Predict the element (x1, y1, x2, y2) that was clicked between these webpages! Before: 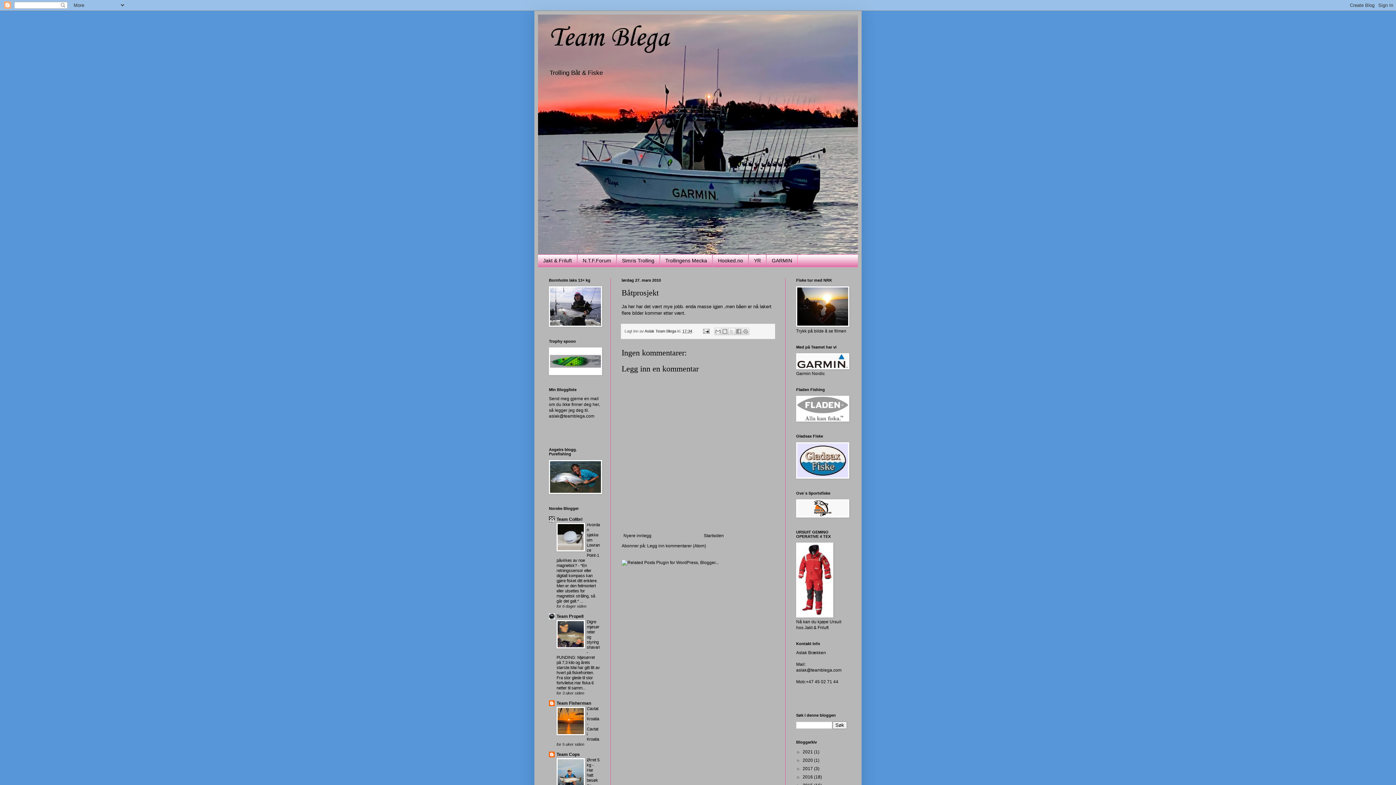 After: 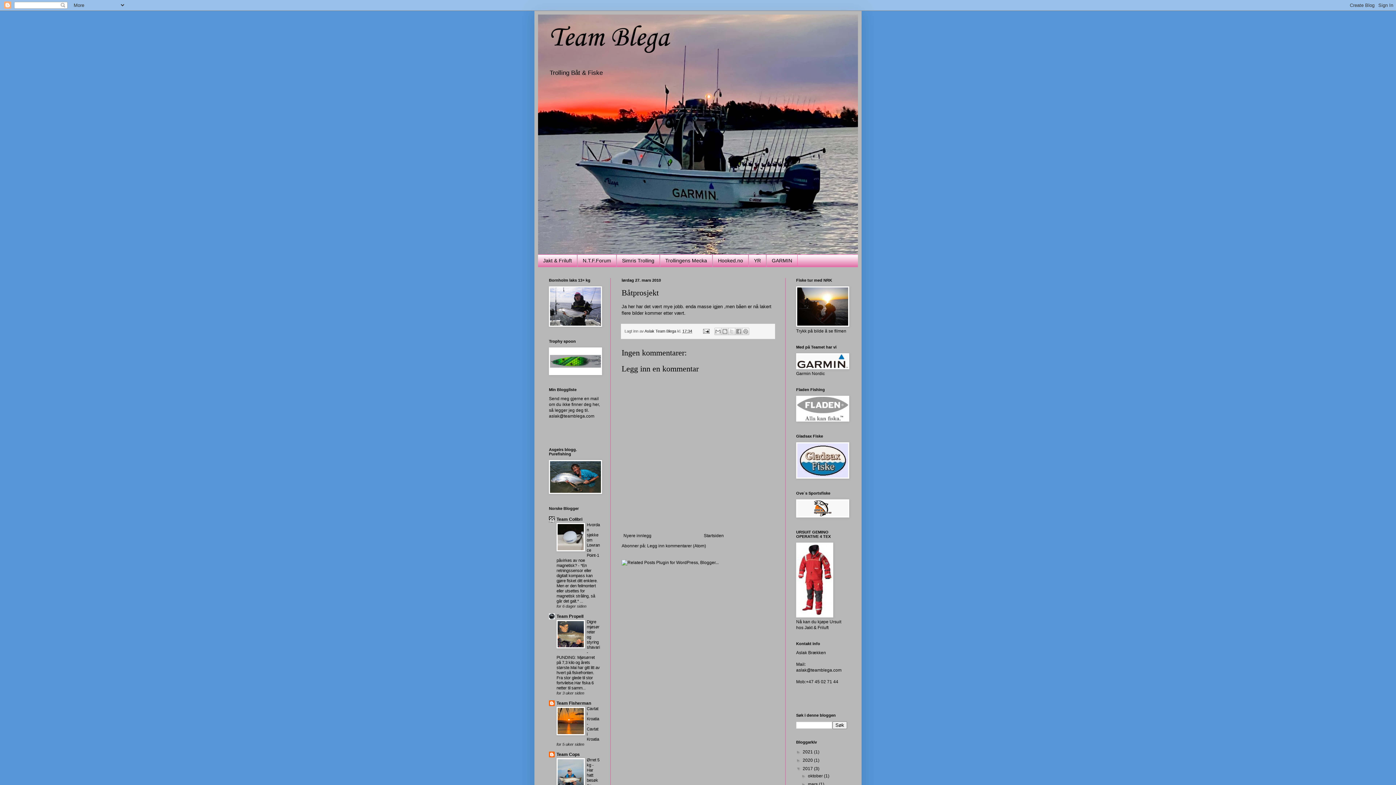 Action: bbox: (796, 766, 802, 771) label: ►  